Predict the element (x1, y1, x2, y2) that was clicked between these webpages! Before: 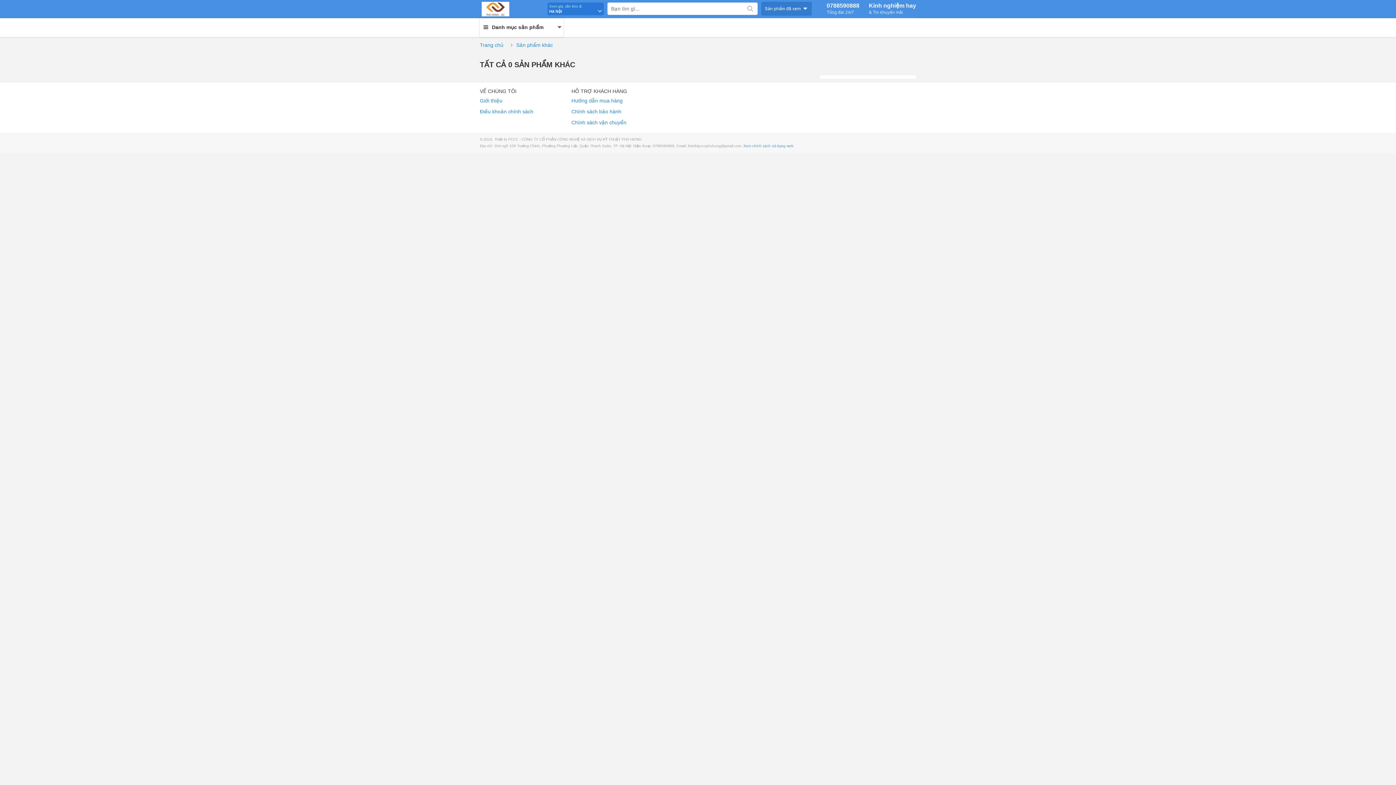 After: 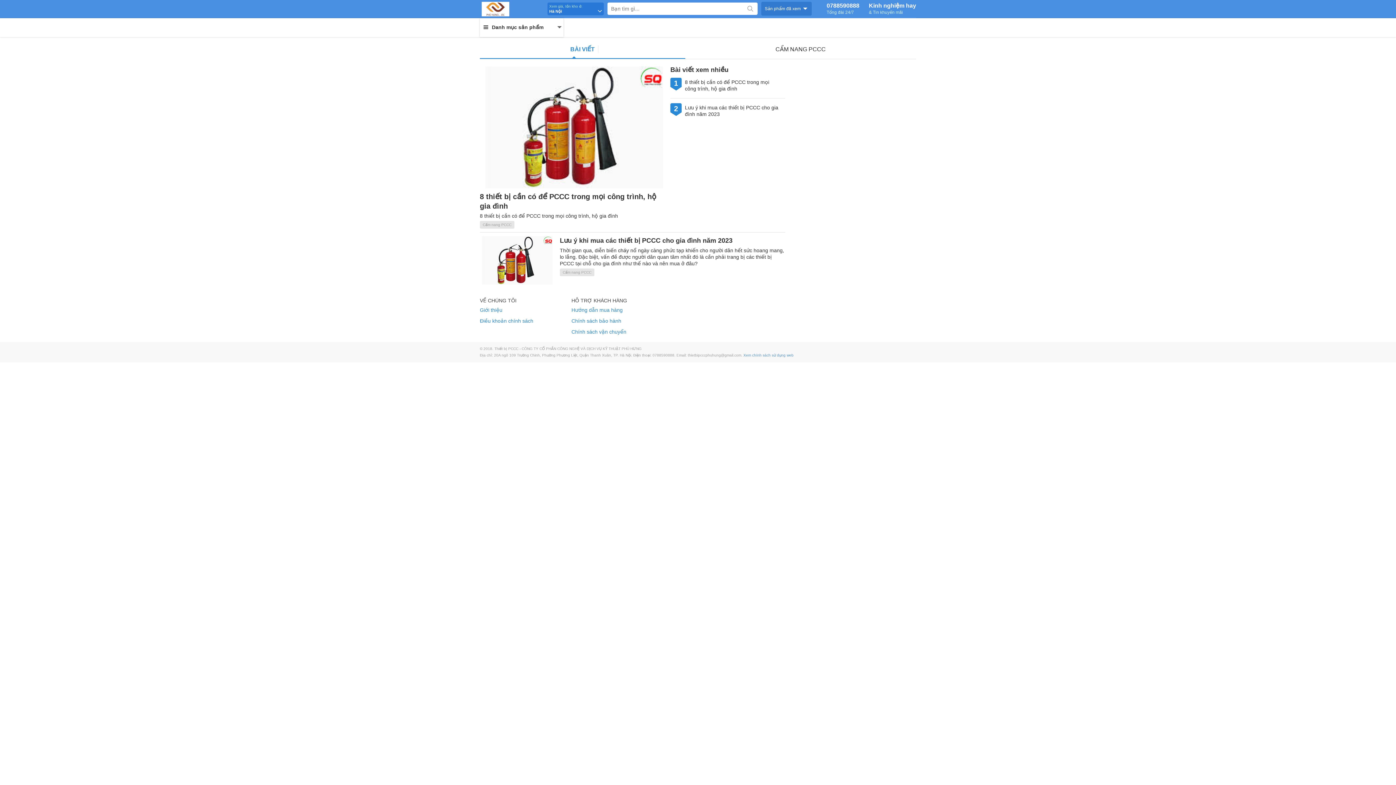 Action: bbox: (869, 2, 916, 14) label: Kinh nghiệm hay
& Tin khuyến mãi